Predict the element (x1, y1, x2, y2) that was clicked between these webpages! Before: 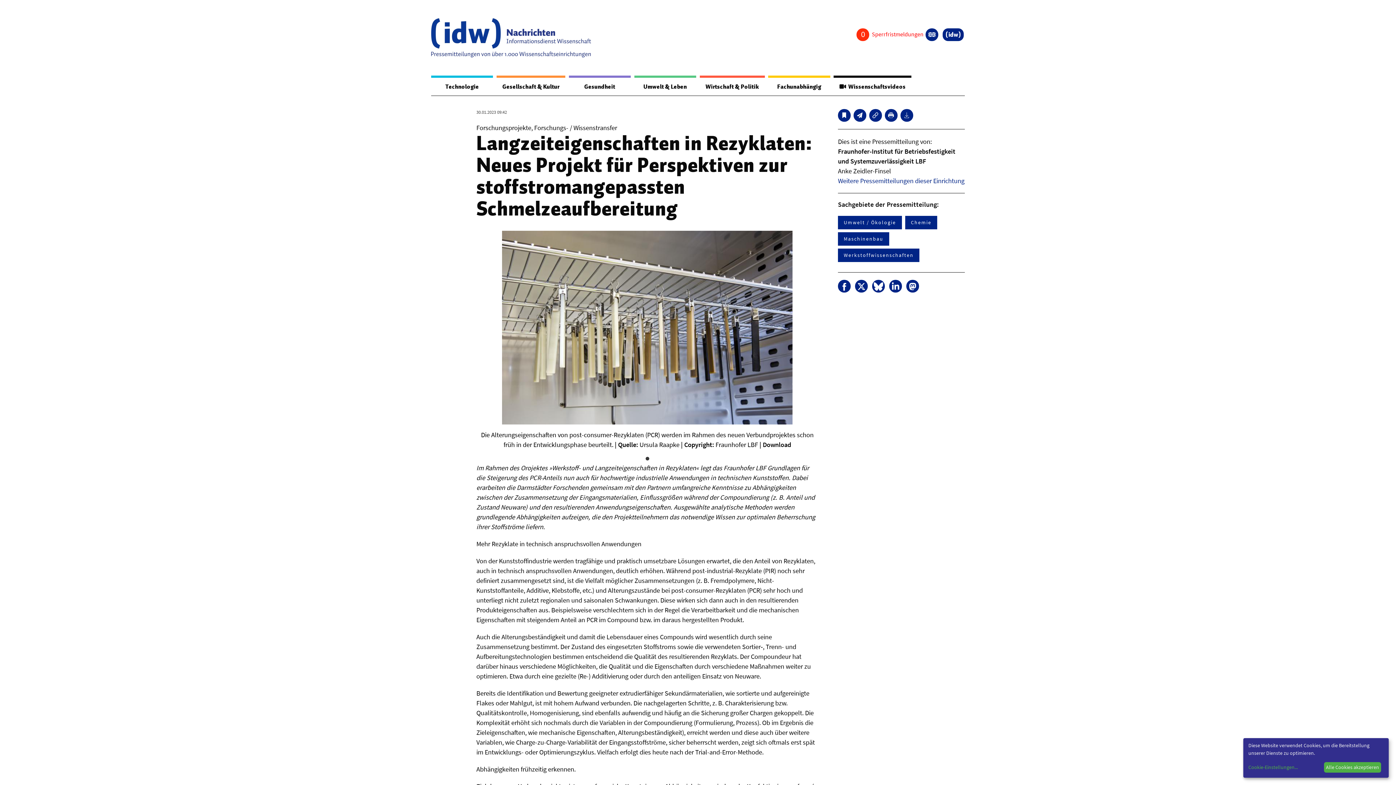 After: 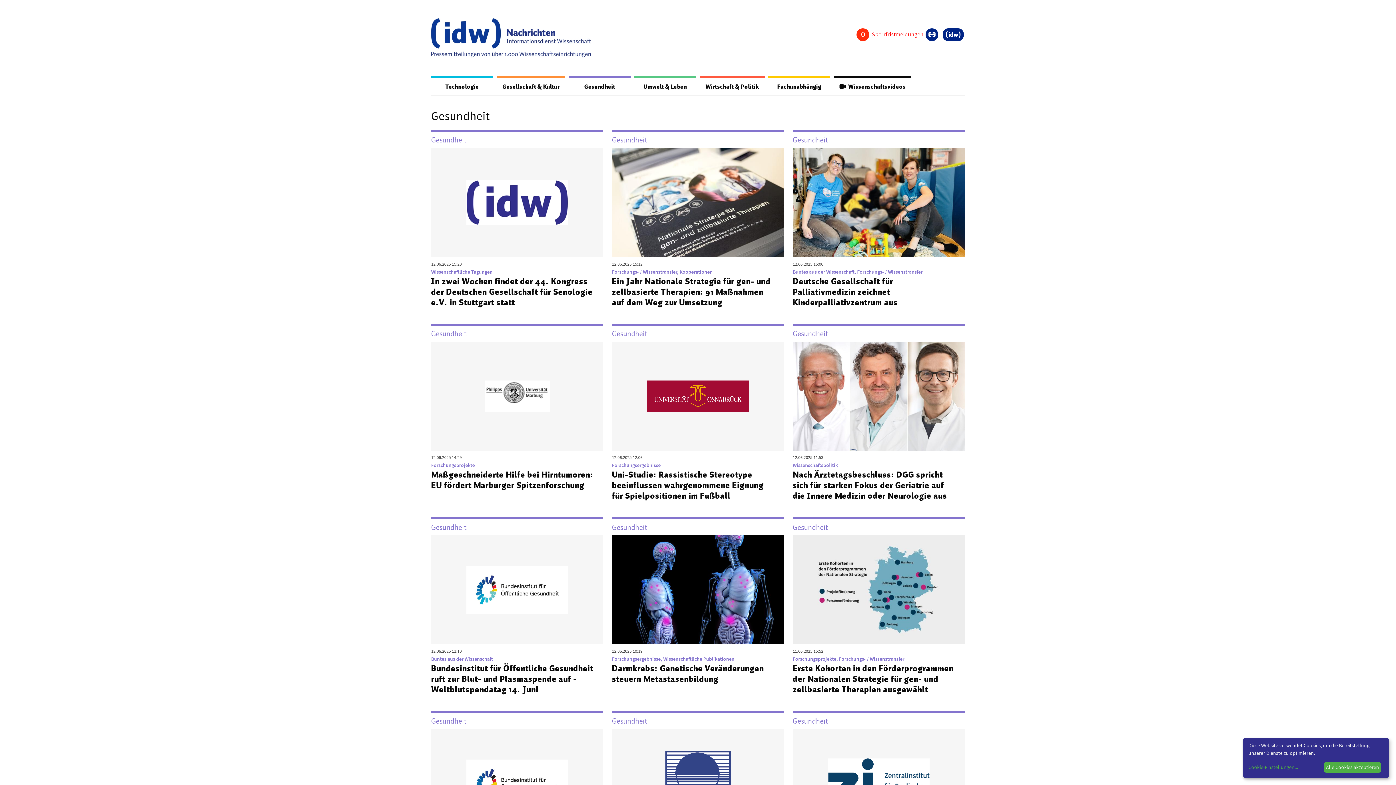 Action: bbox: (568, 77, 630, 95) label: Gesundheit